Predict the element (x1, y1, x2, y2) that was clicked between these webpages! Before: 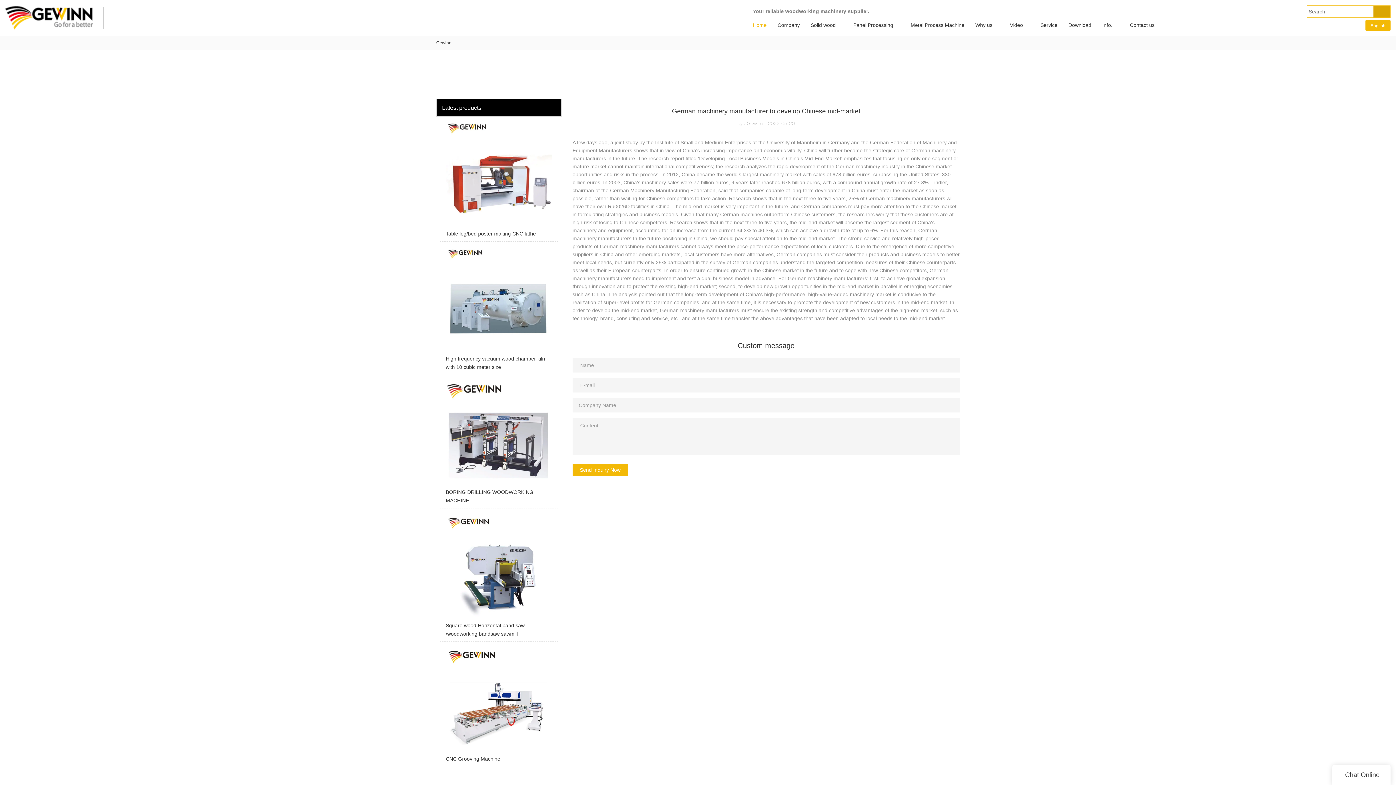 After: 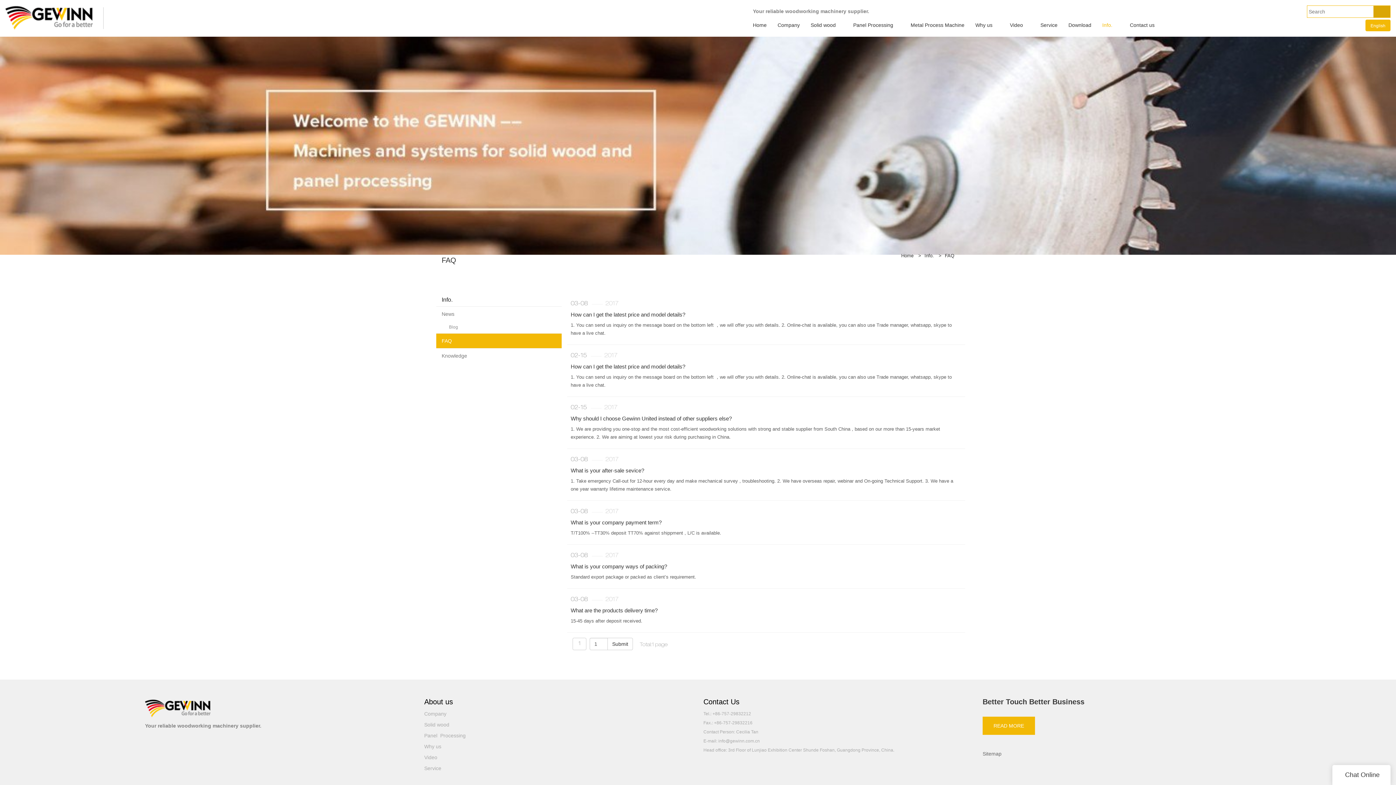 Action: bbox: (1097, 17, 1118, 32) label: Info.